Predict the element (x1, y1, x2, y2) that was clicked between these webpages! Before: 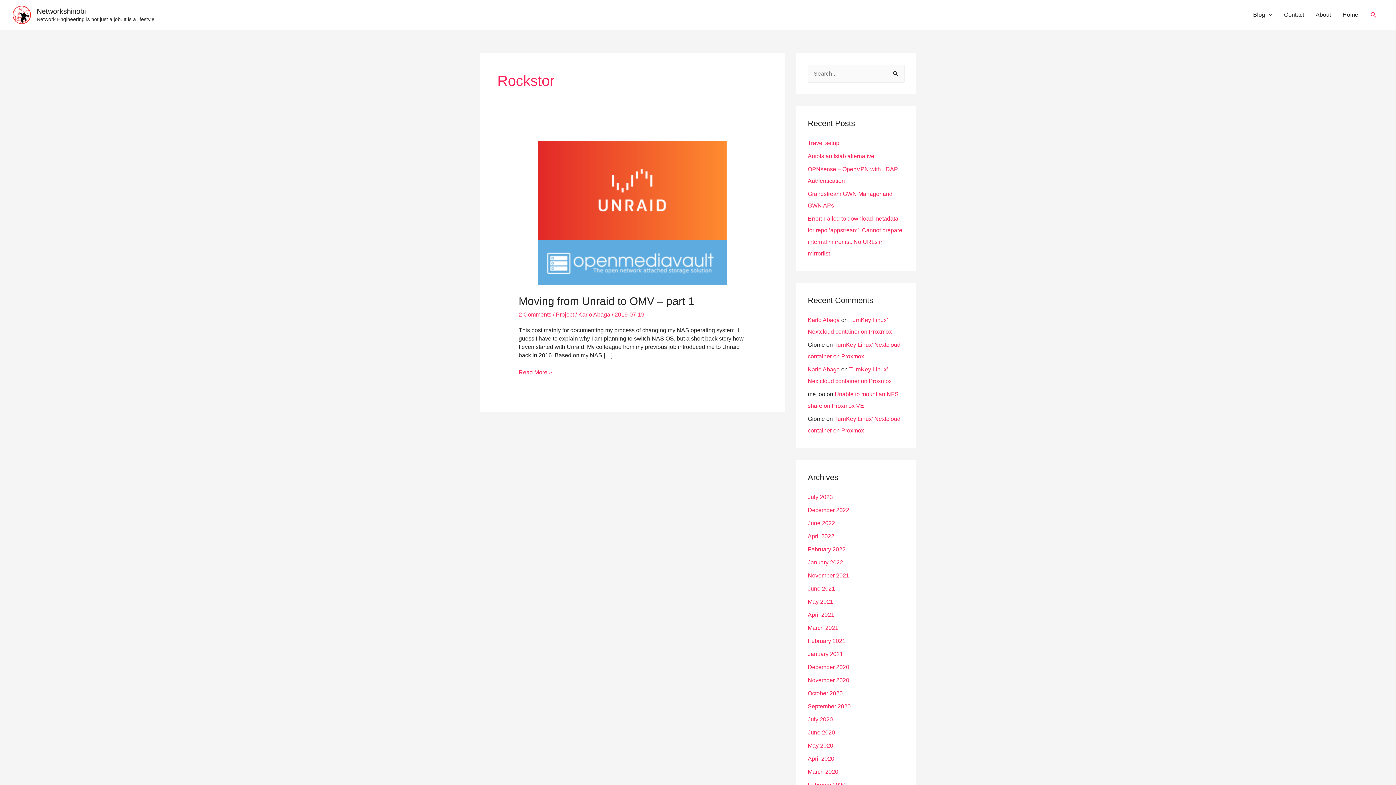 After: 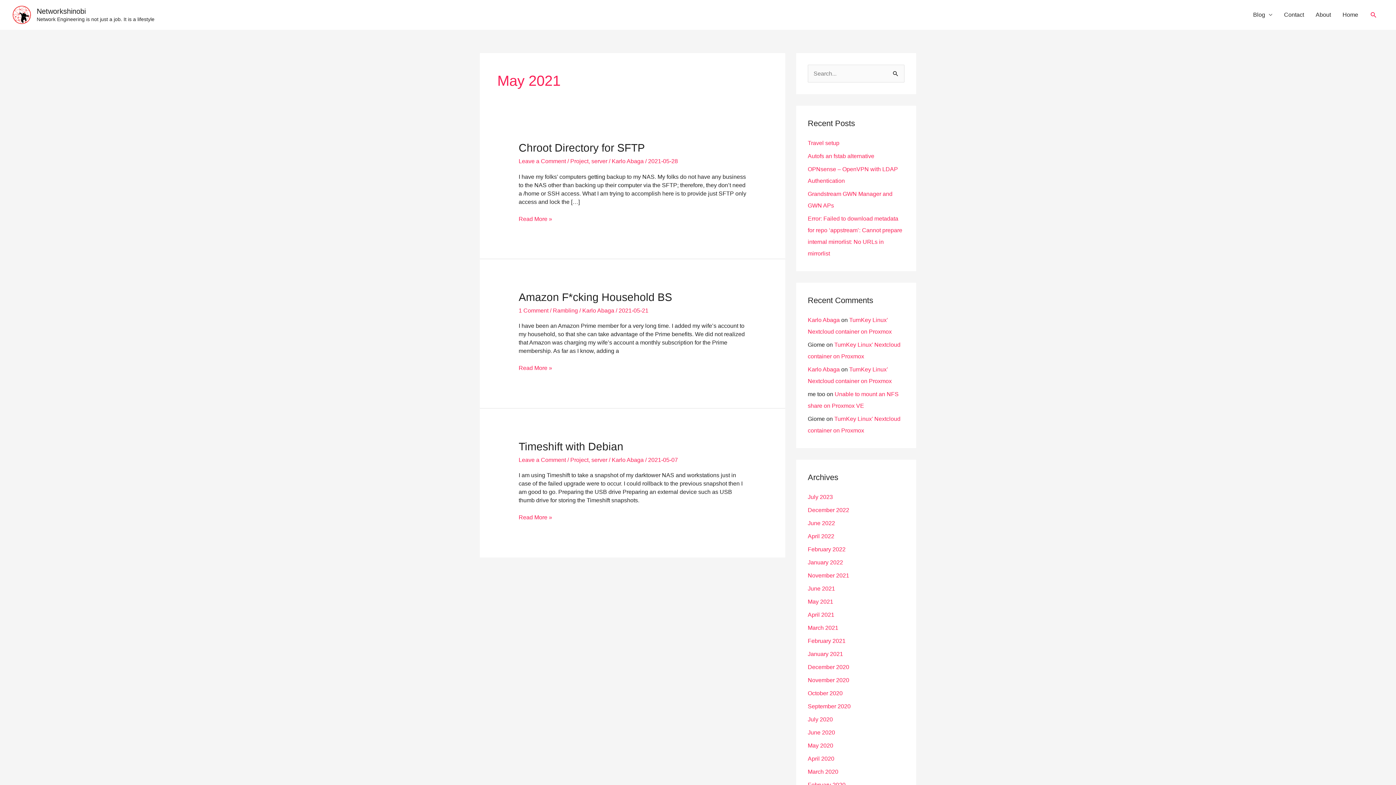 Action: label: May 2021 bbox: (808, 598, 833, 605)